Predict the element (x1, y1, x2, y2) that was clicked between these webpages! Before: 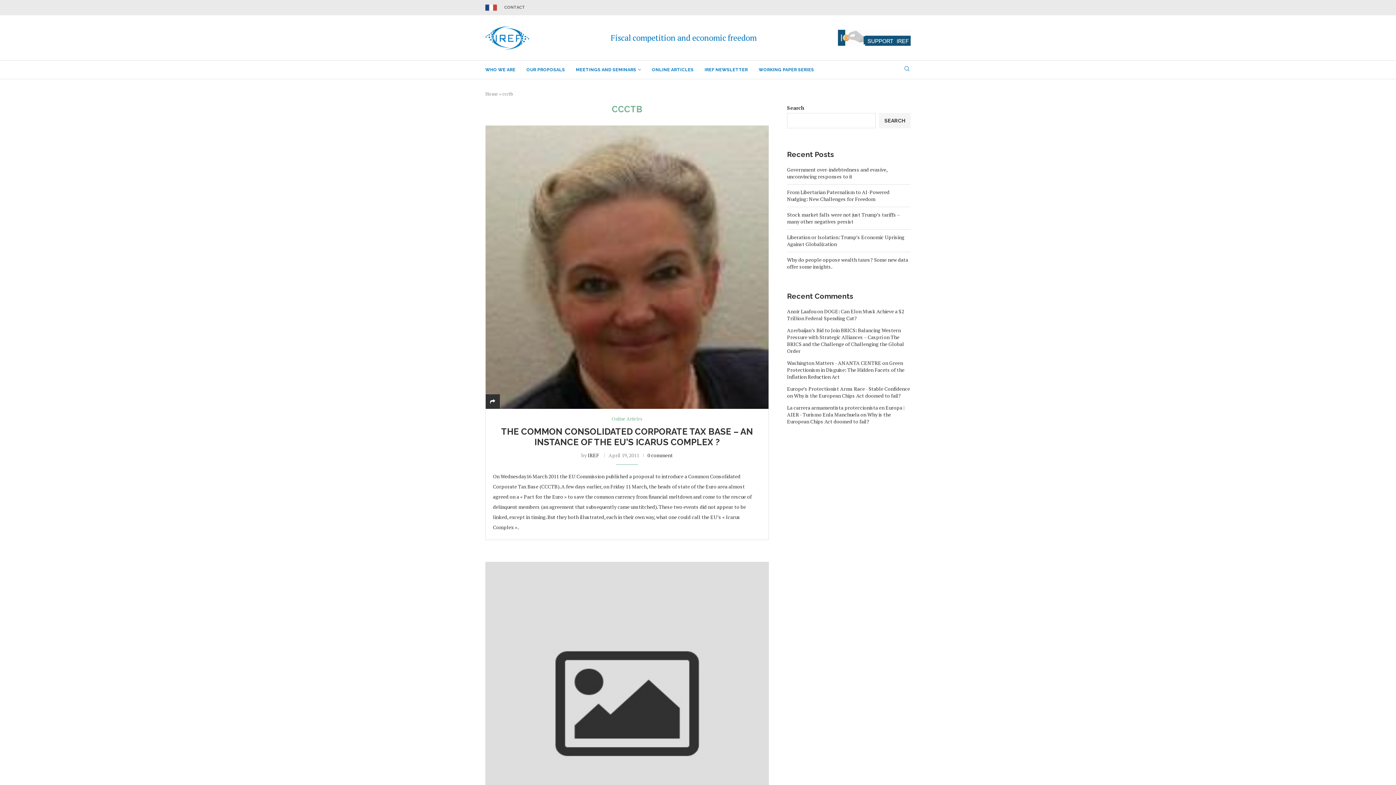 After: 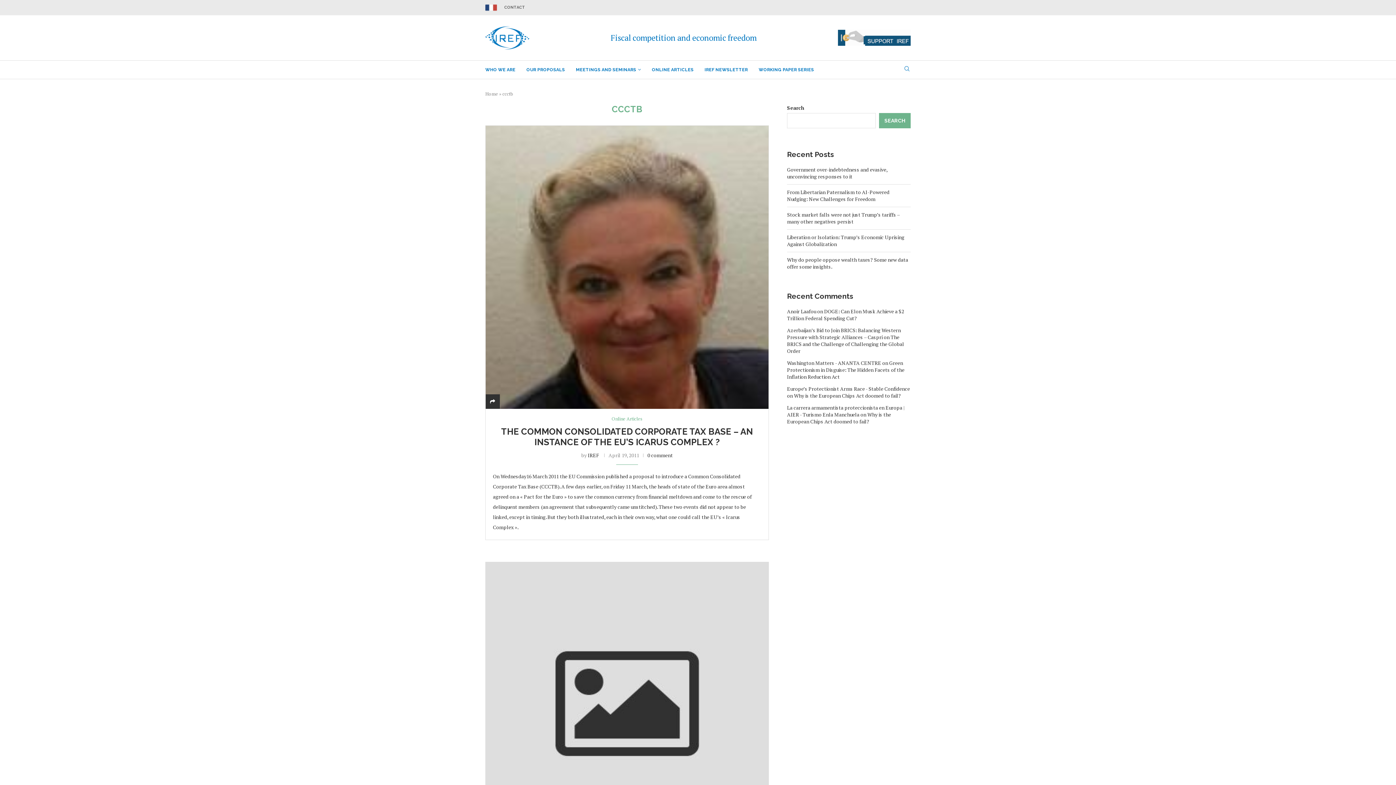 Action: label: Search bbox: (879, 113, 910, 128)